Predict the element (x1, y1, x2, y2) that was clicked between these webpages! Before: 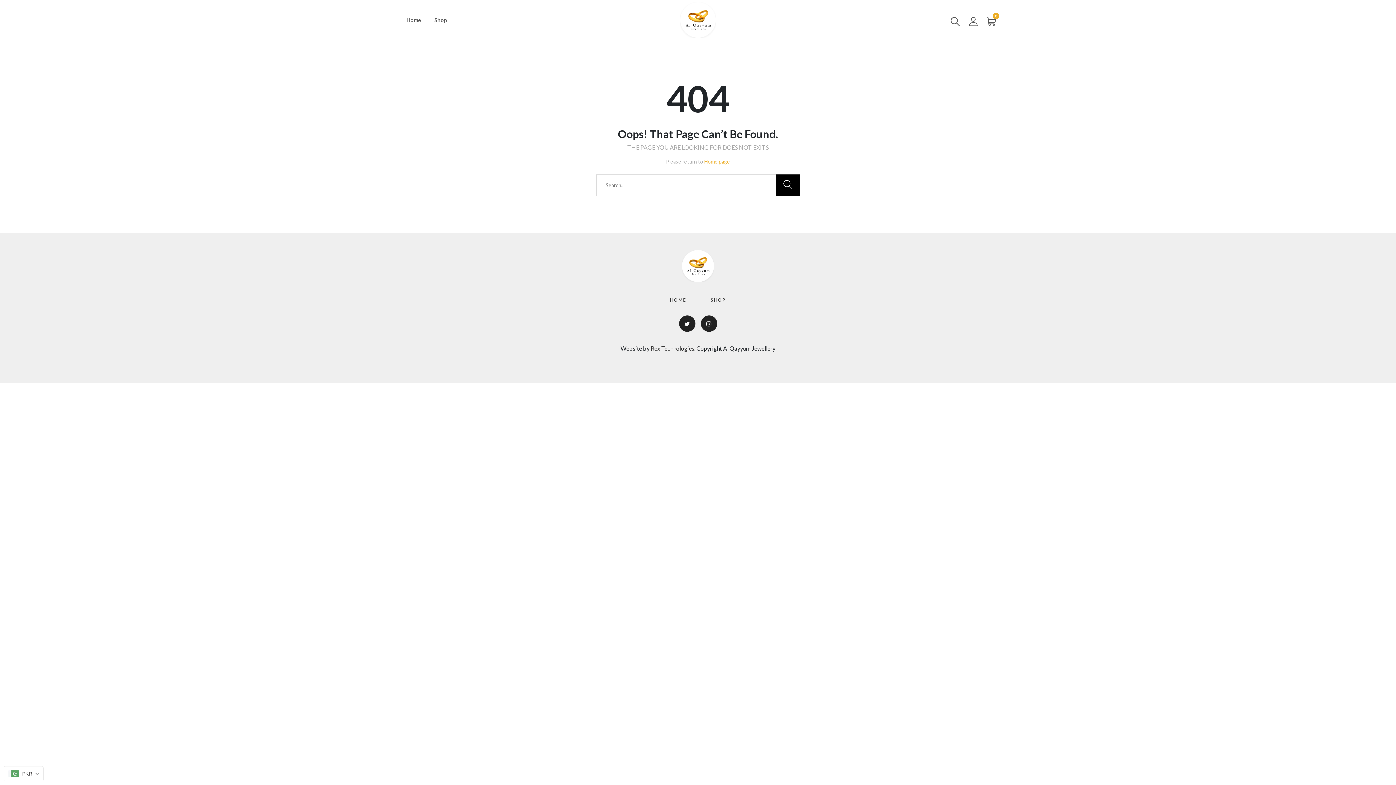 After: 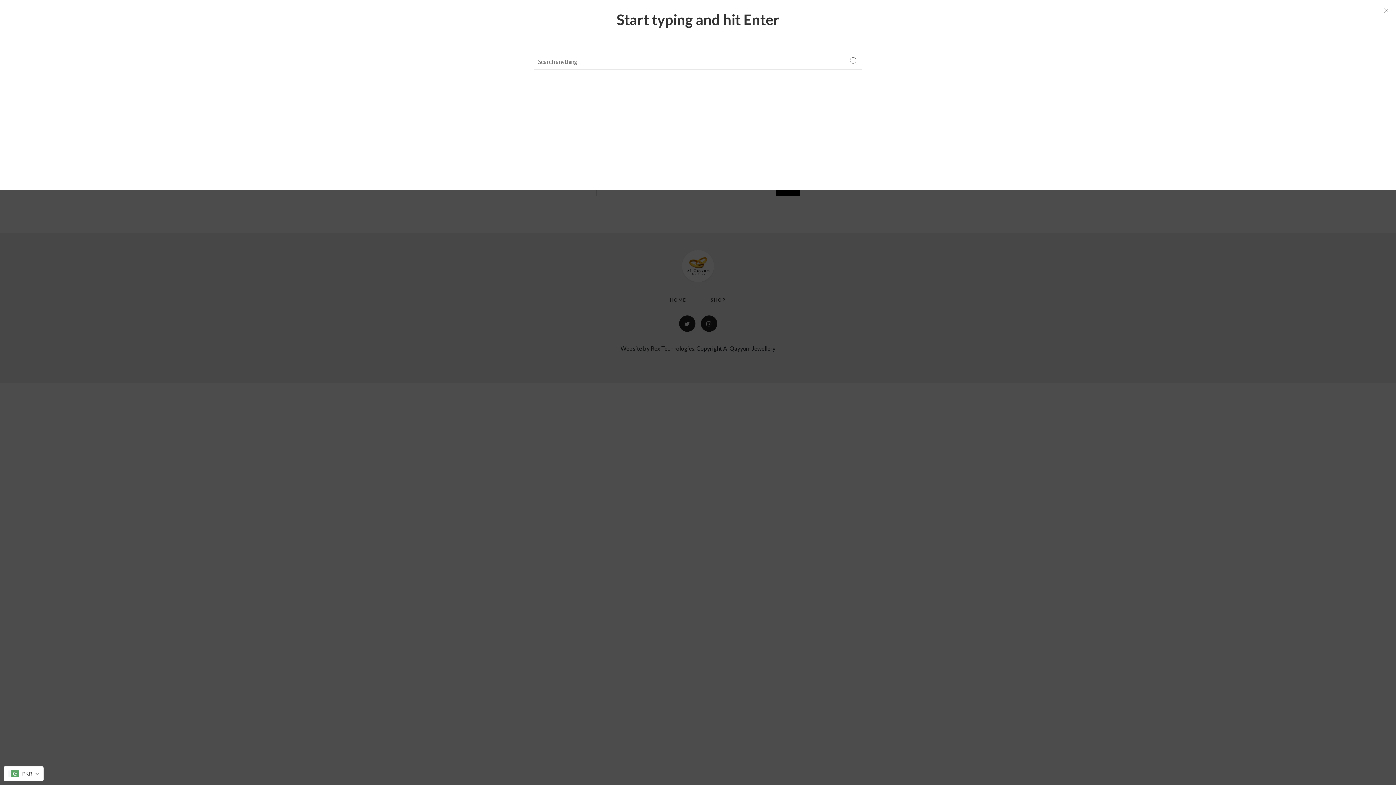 Action: bbox: (950, 13, 959, 28)